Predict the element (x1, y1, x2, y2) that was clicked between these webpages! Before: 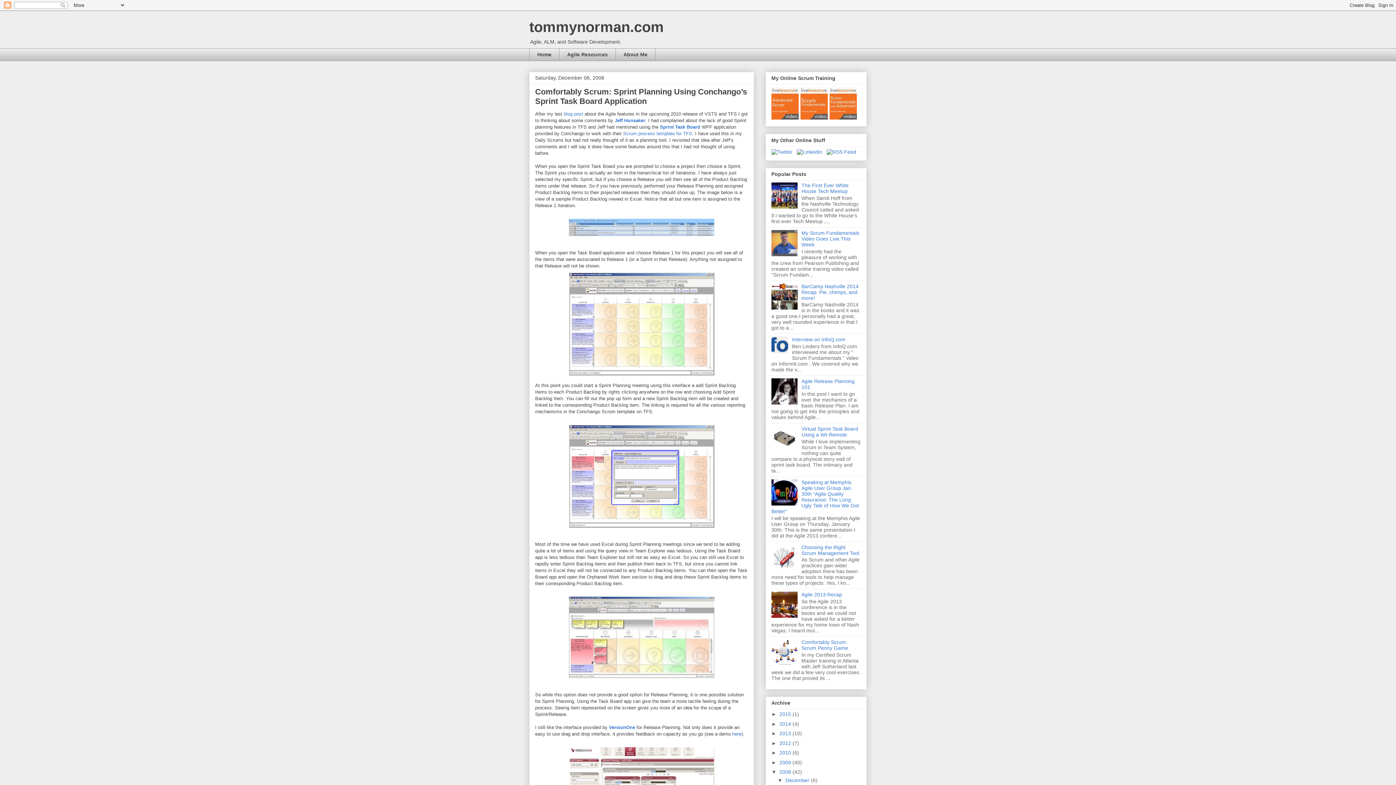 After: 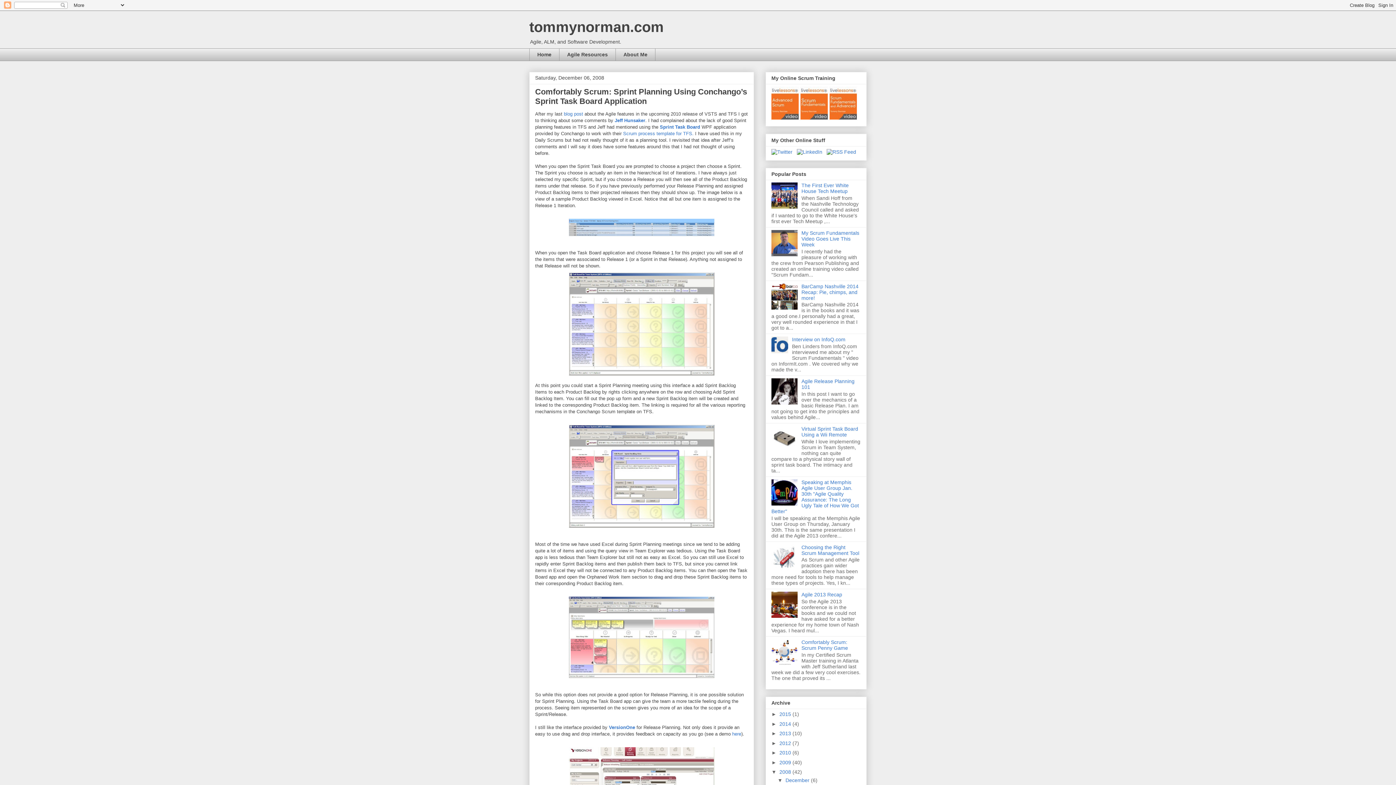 Action: bbox: (771, 447, 799, 453)